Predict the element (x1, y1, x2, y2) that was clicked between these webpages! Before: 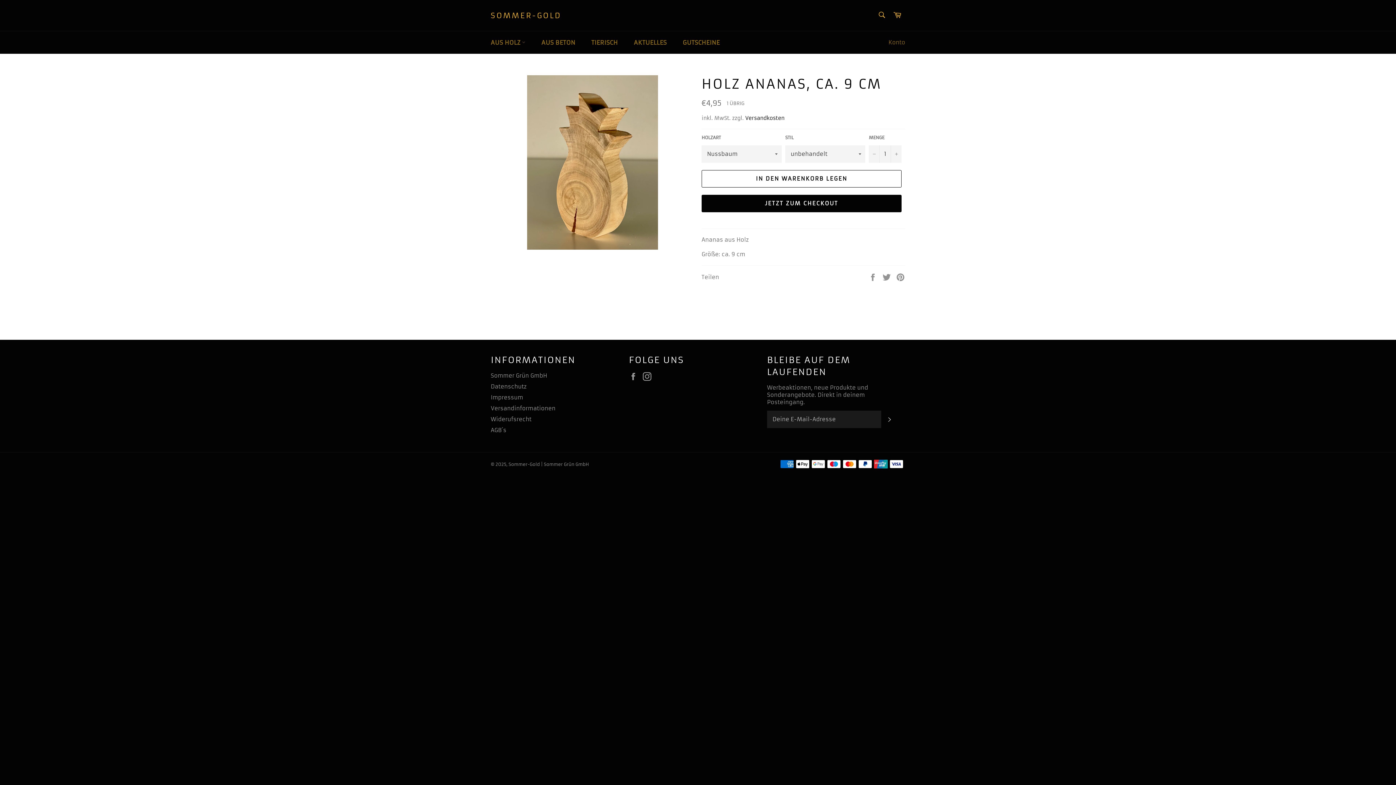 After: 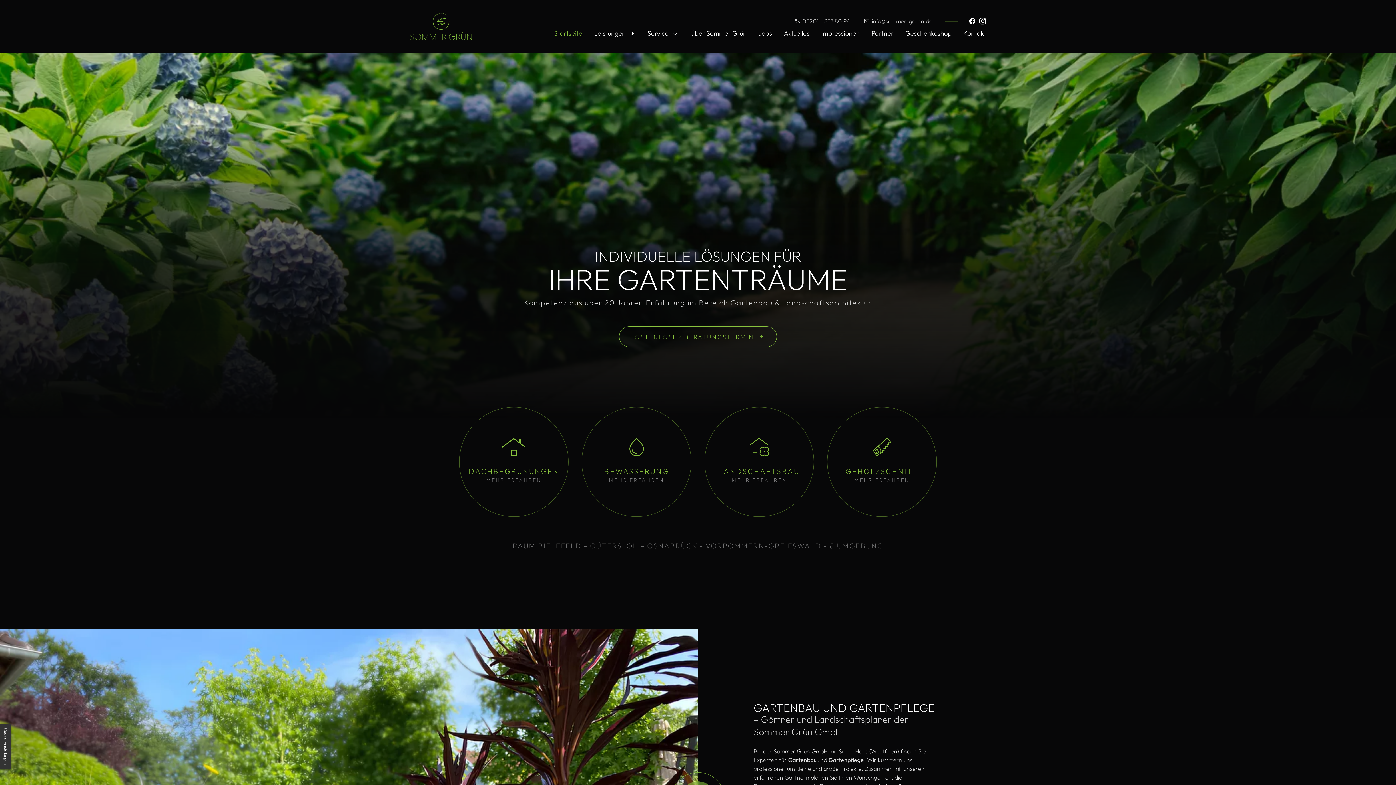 Action: bbox: (490, 372, 547, 379) label: Sommer Grün GmbH